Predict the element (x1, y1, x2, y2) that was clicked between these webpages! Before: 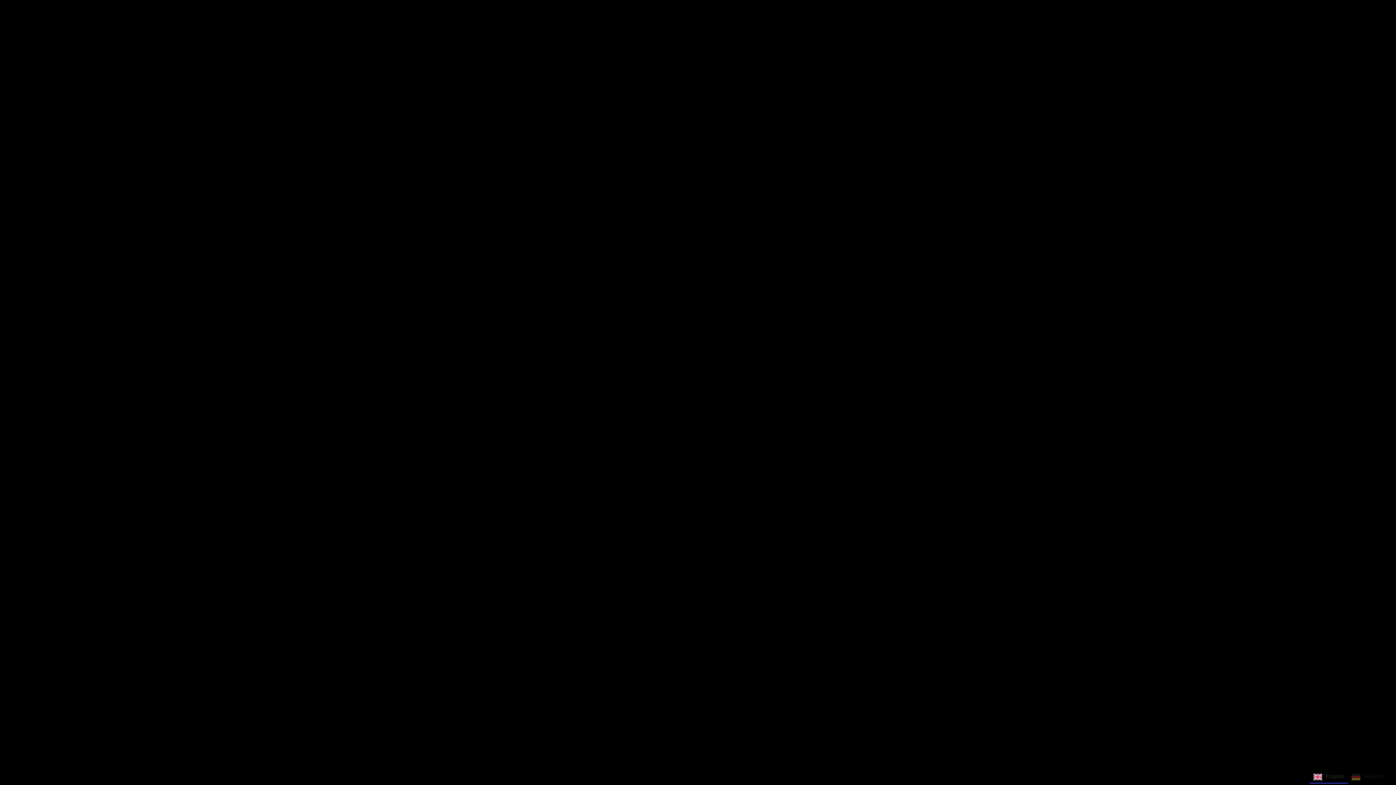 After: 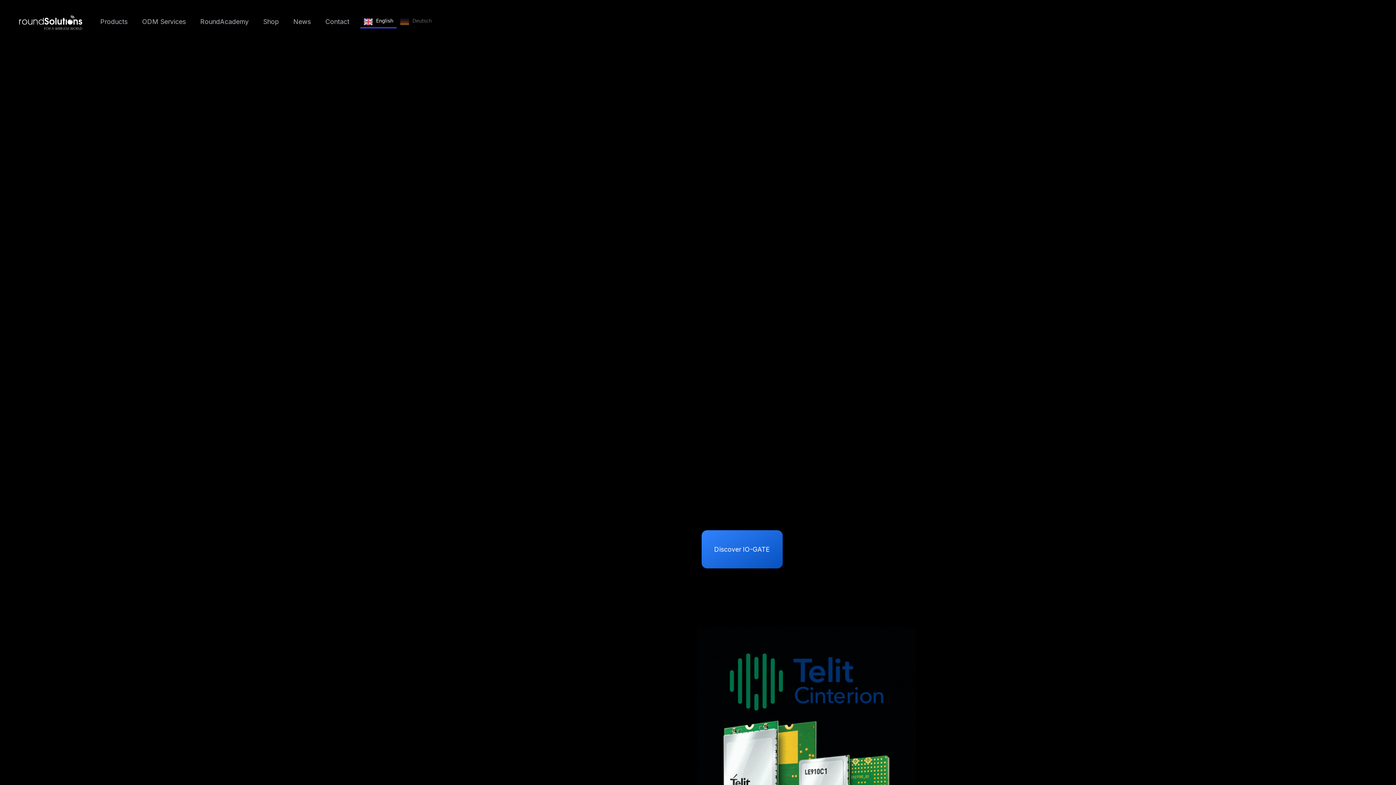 Action: label: Back to Home bbox: (663, 419, 732, 457)